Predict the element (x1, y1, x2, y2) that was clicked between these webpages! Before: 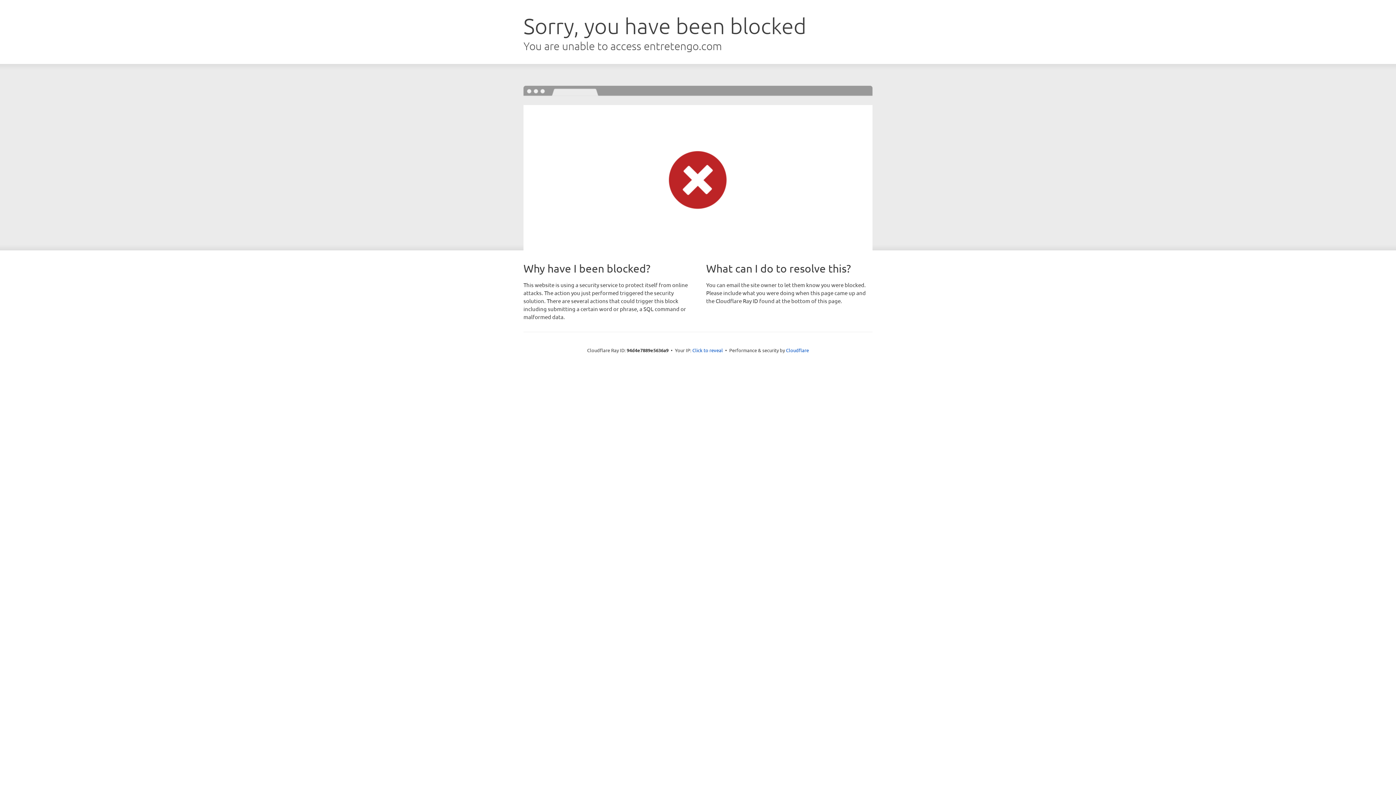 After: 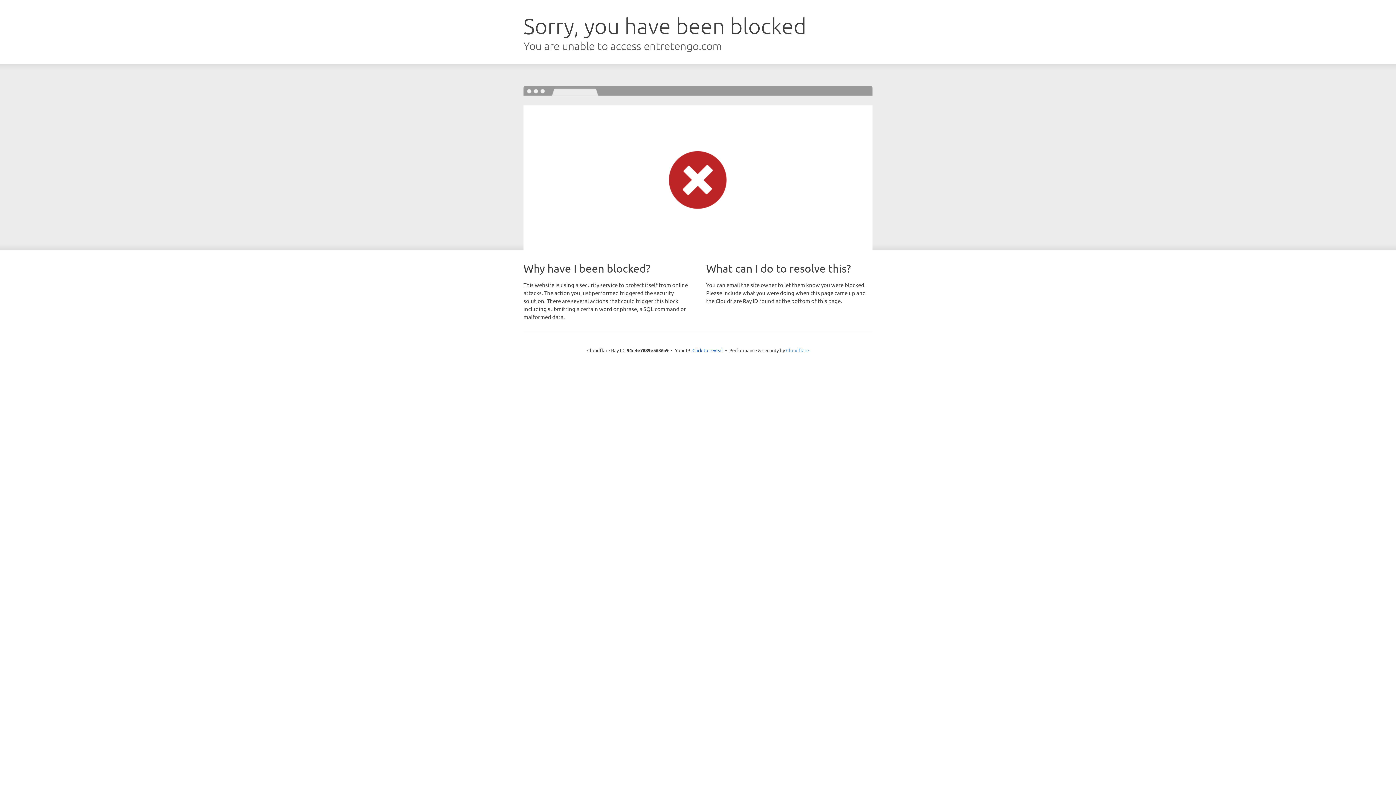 Action: label: Cloudflare bbox: (786, 347, 809, 353)